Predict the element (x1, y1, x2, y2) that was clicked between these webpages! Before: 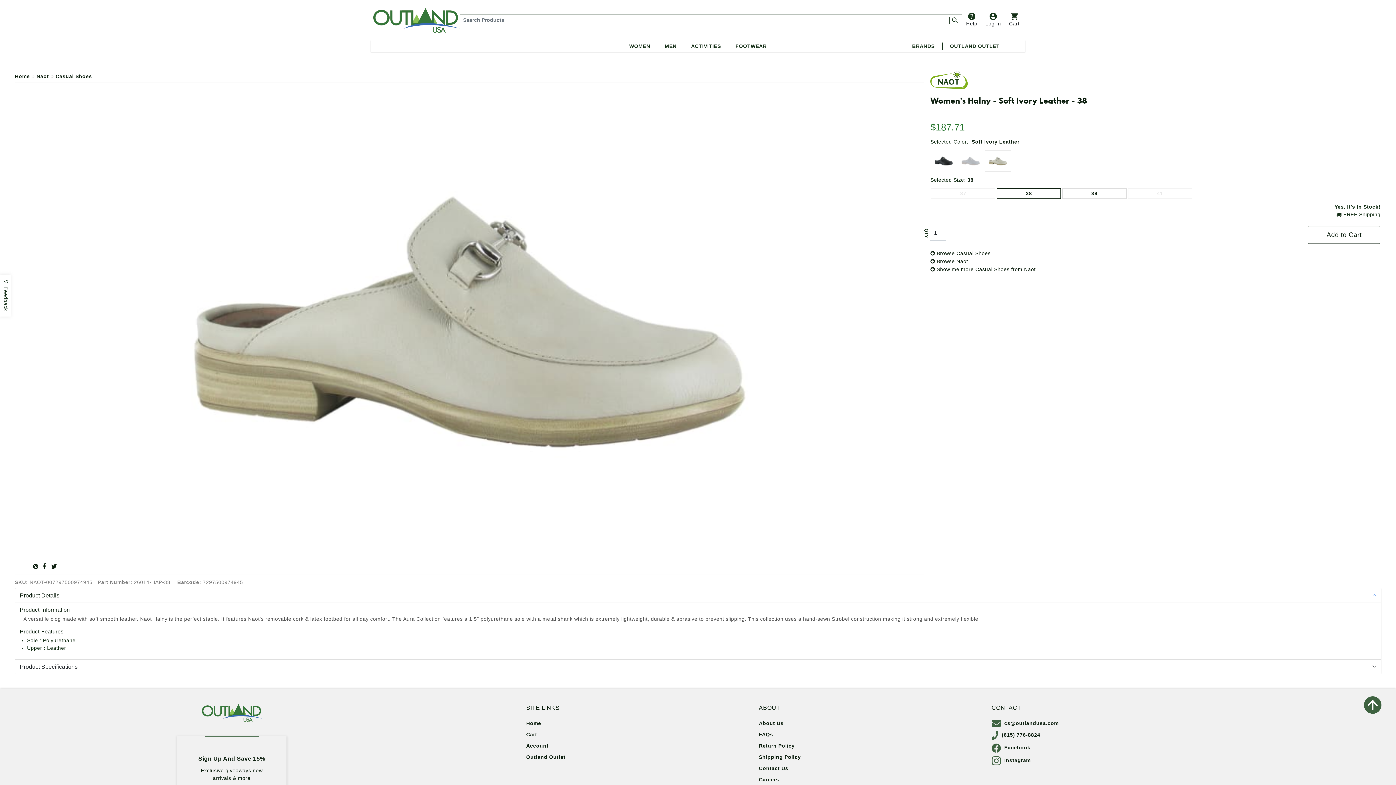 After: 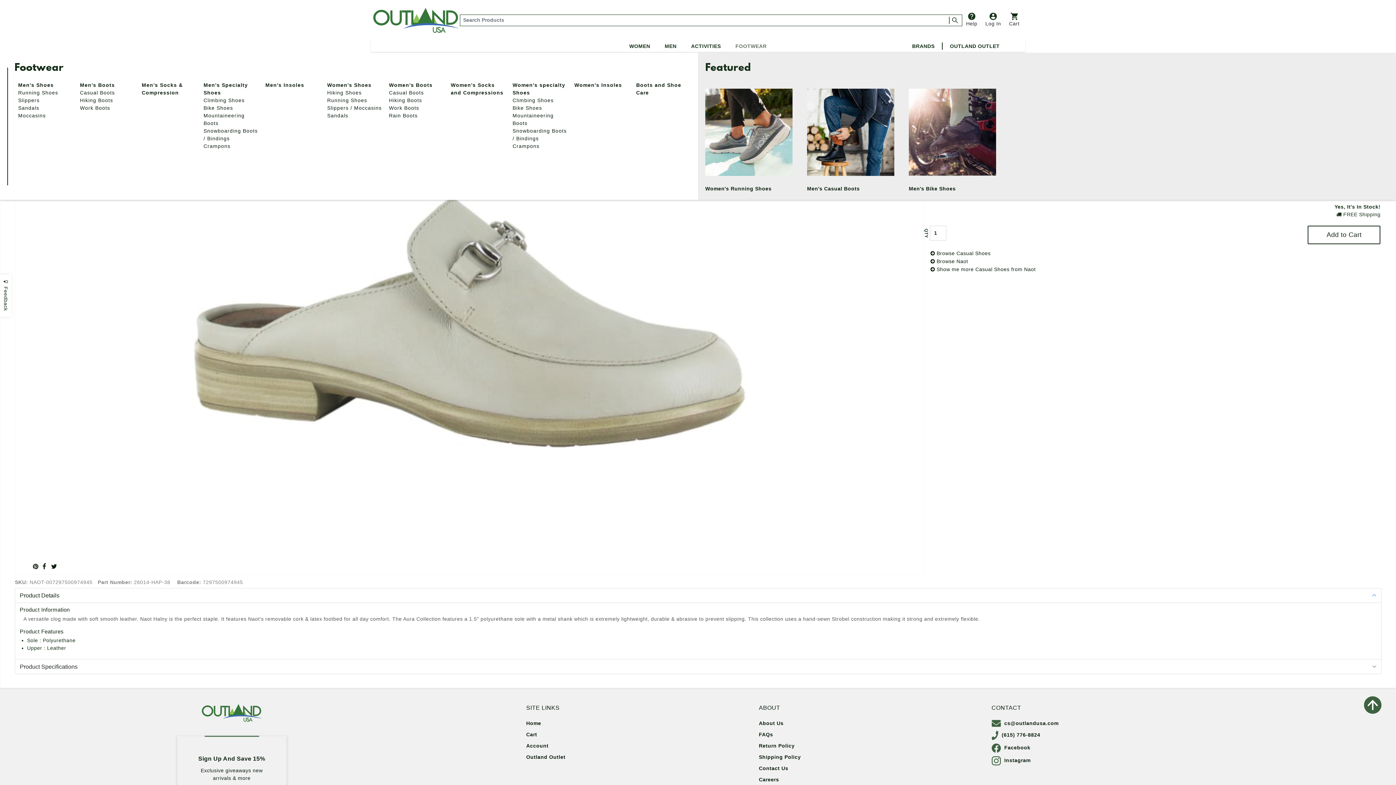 Action: bbox: (735, 43, 766, 49) label: FOOTWEAR